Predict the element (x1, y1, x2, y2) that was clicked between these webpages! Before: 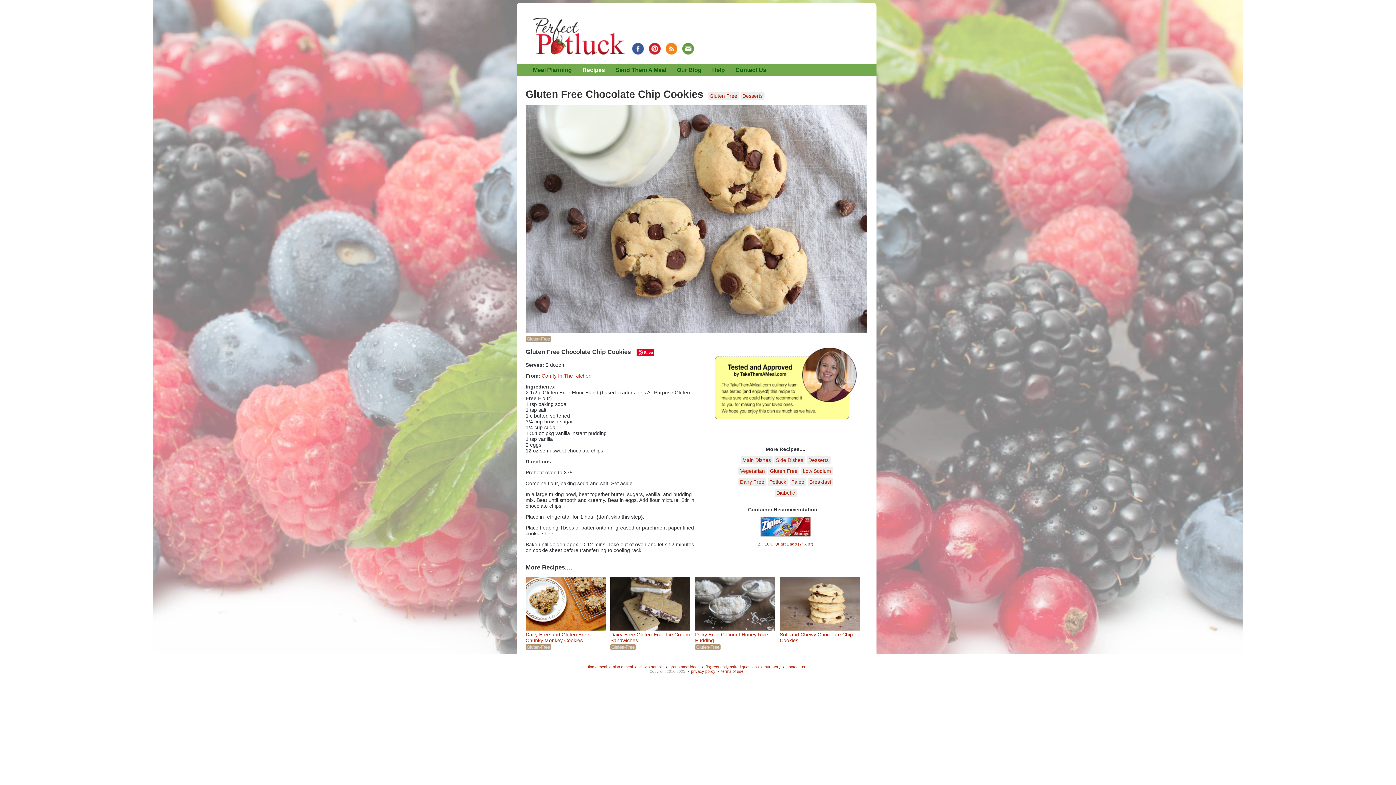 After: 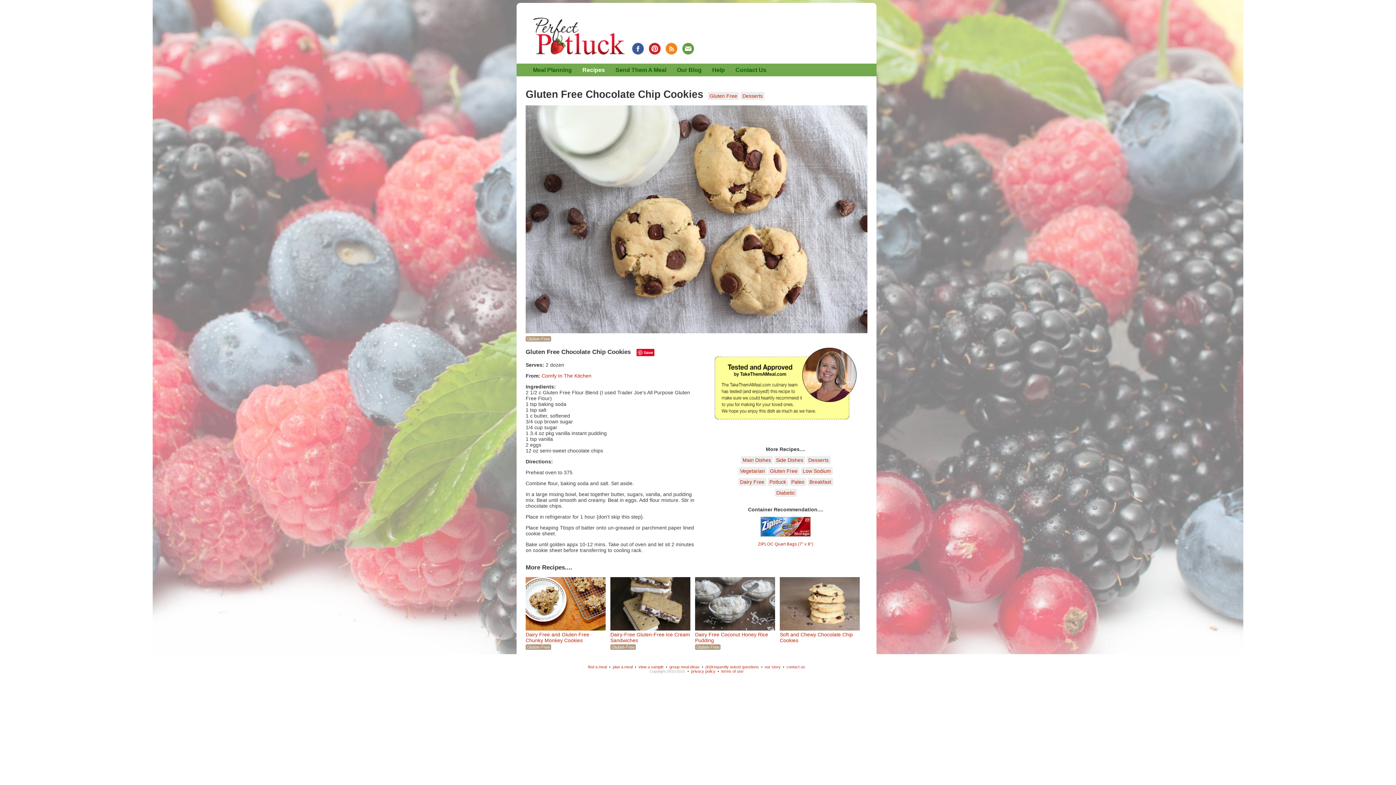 Action: bbox: (680, 49, 696, 55)